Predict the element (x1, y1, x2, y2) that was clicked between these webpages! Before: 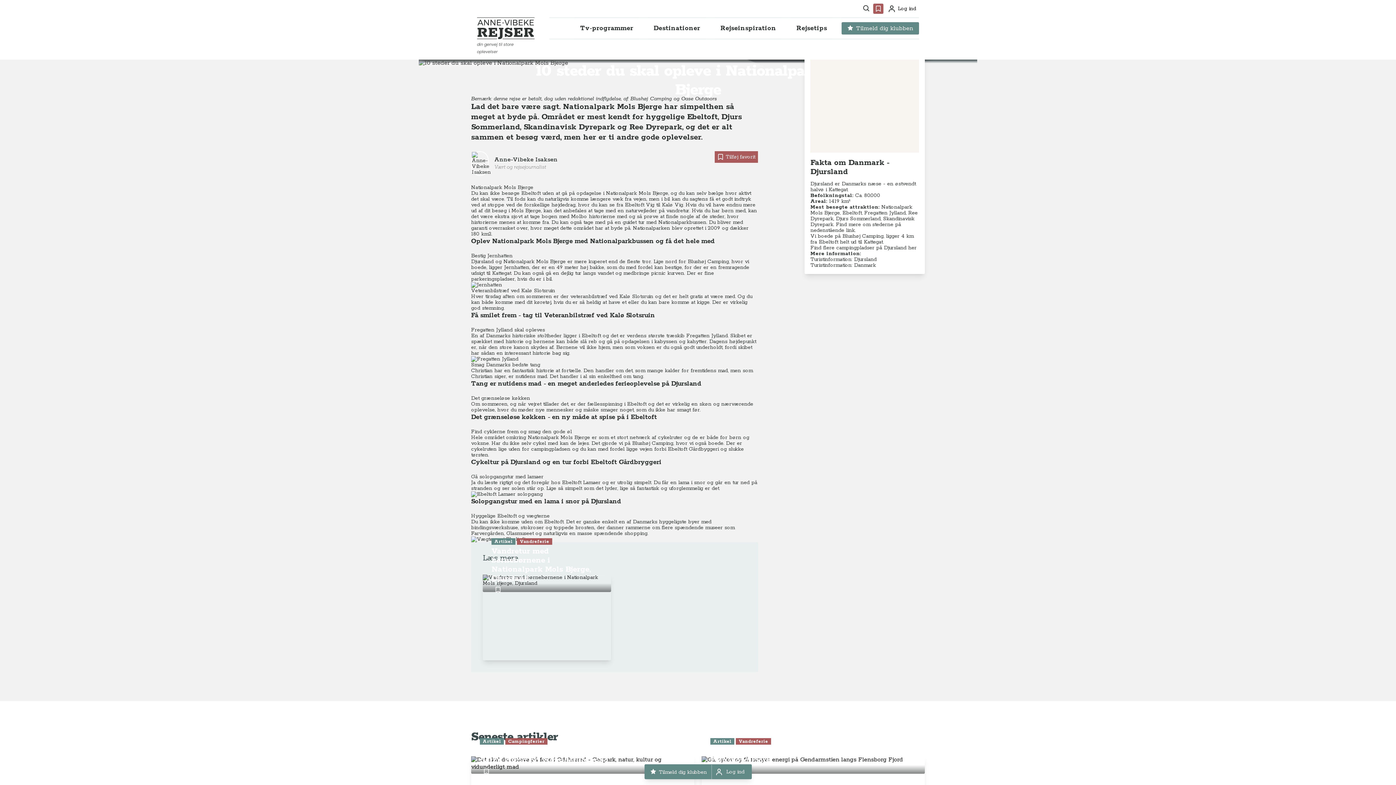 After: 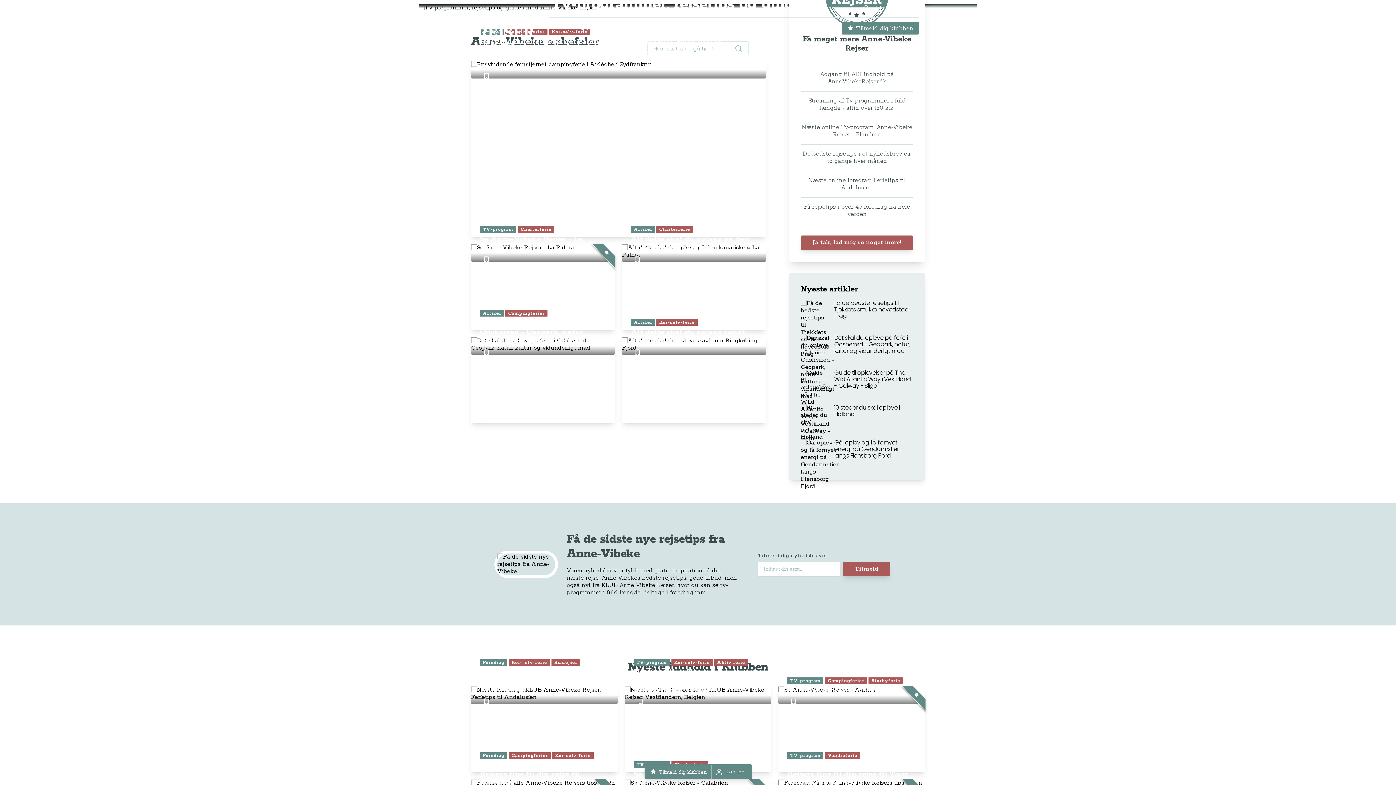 Action: bbox: (477, 17, 534, 55) label: Anne-Vibeke Rejser
din genvej til store oplevelser